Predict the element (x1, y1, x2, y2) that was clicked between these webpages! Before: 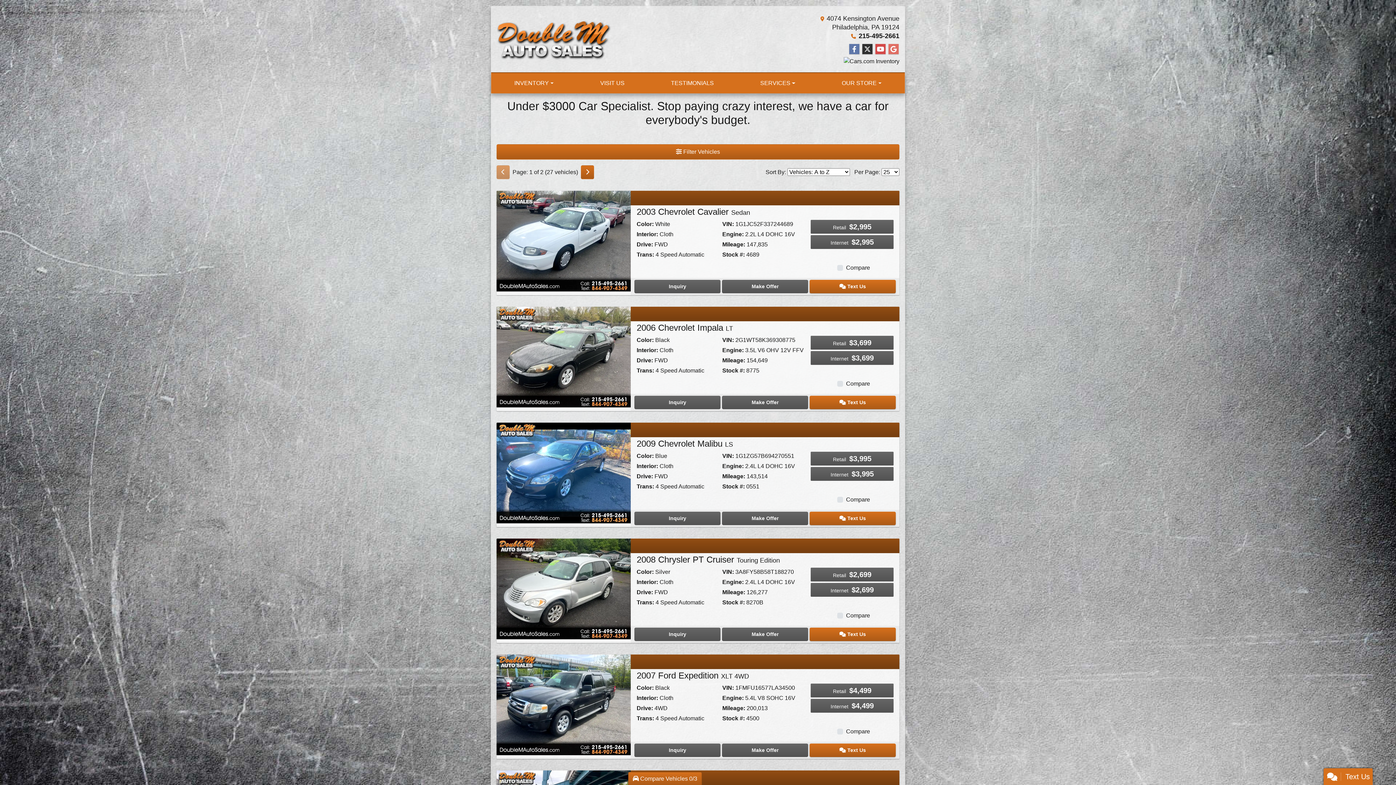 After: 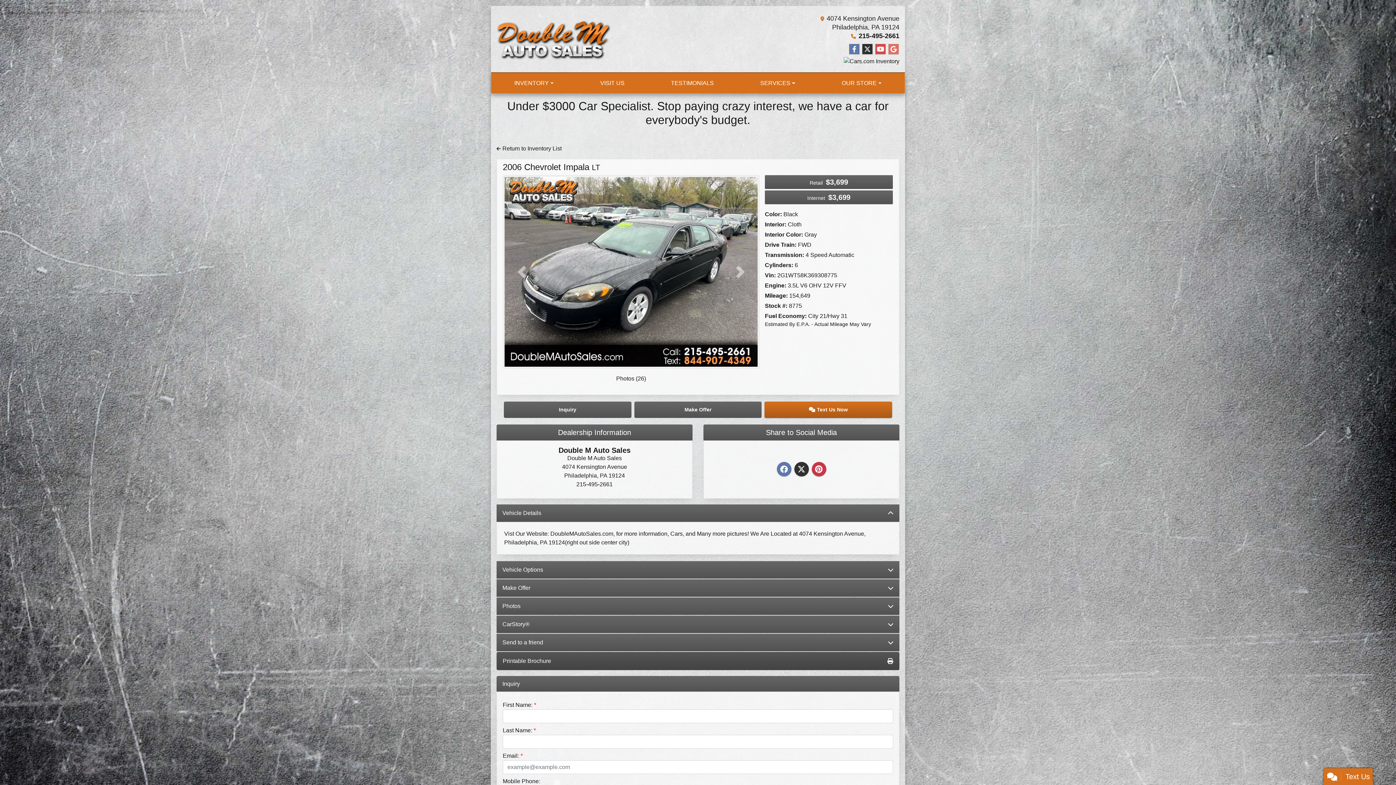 Action: bbox: (496, 353, 631, 359) label: 2006 Chevrolet Impala LT